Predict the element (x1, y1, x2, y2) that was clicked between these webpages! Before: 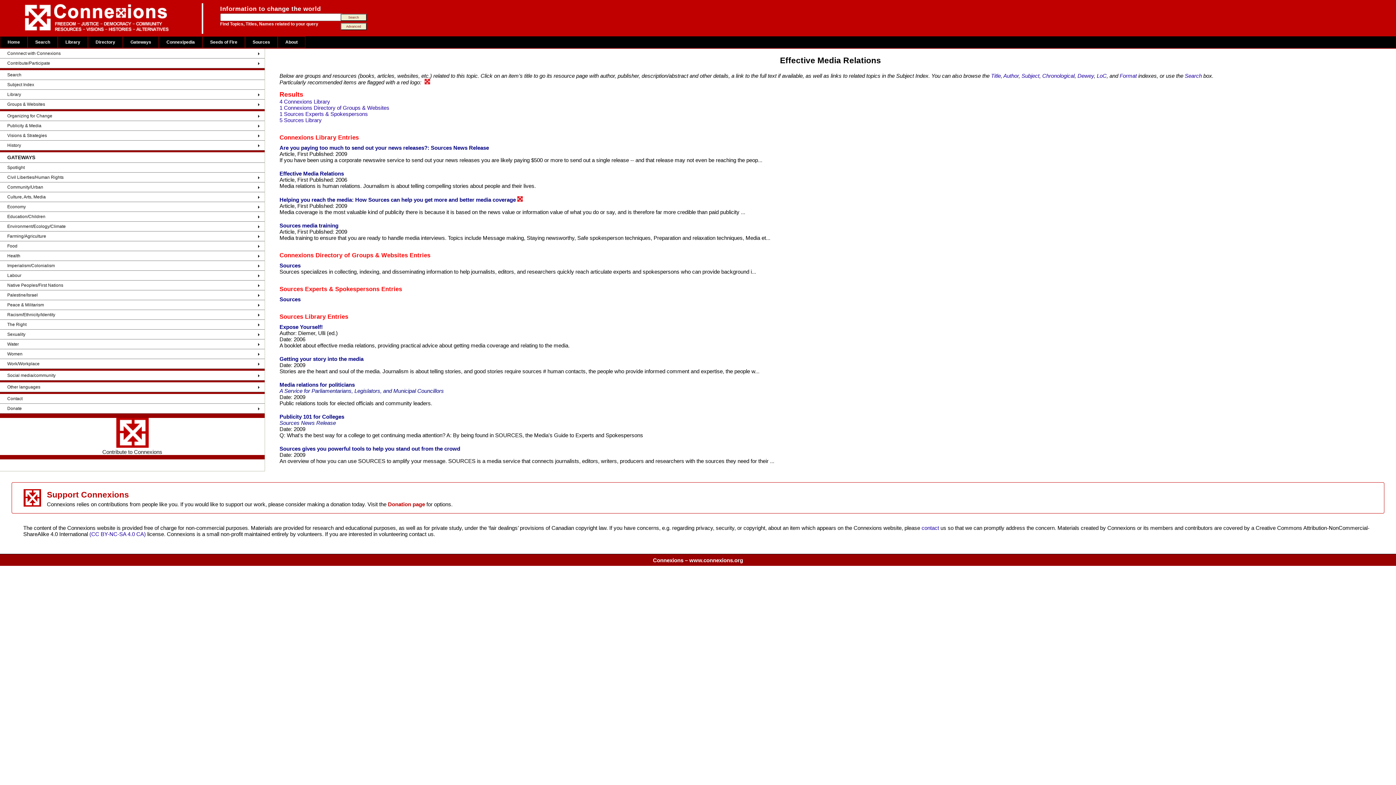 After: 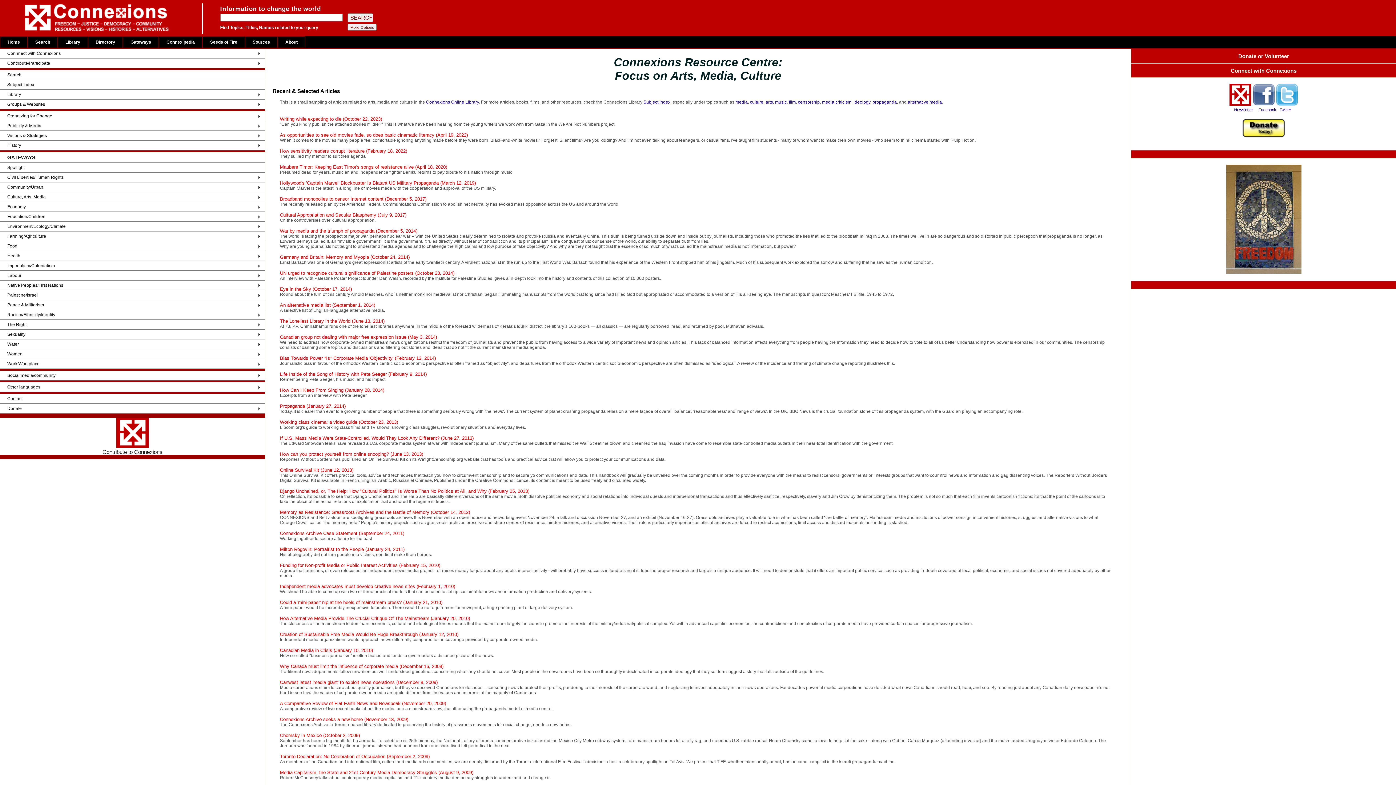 Action: bbox: (0, 192, 264, 202) label: Culture, Arts, Media